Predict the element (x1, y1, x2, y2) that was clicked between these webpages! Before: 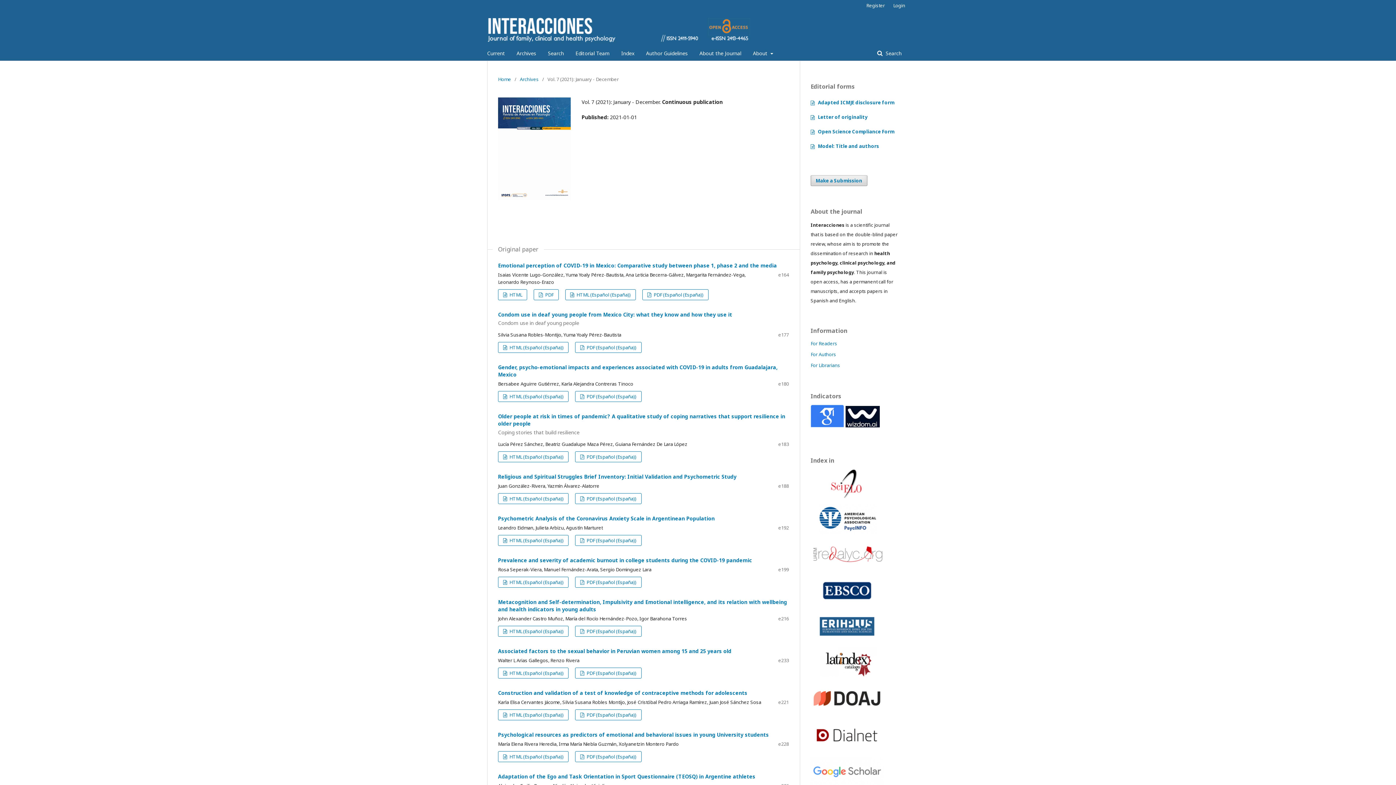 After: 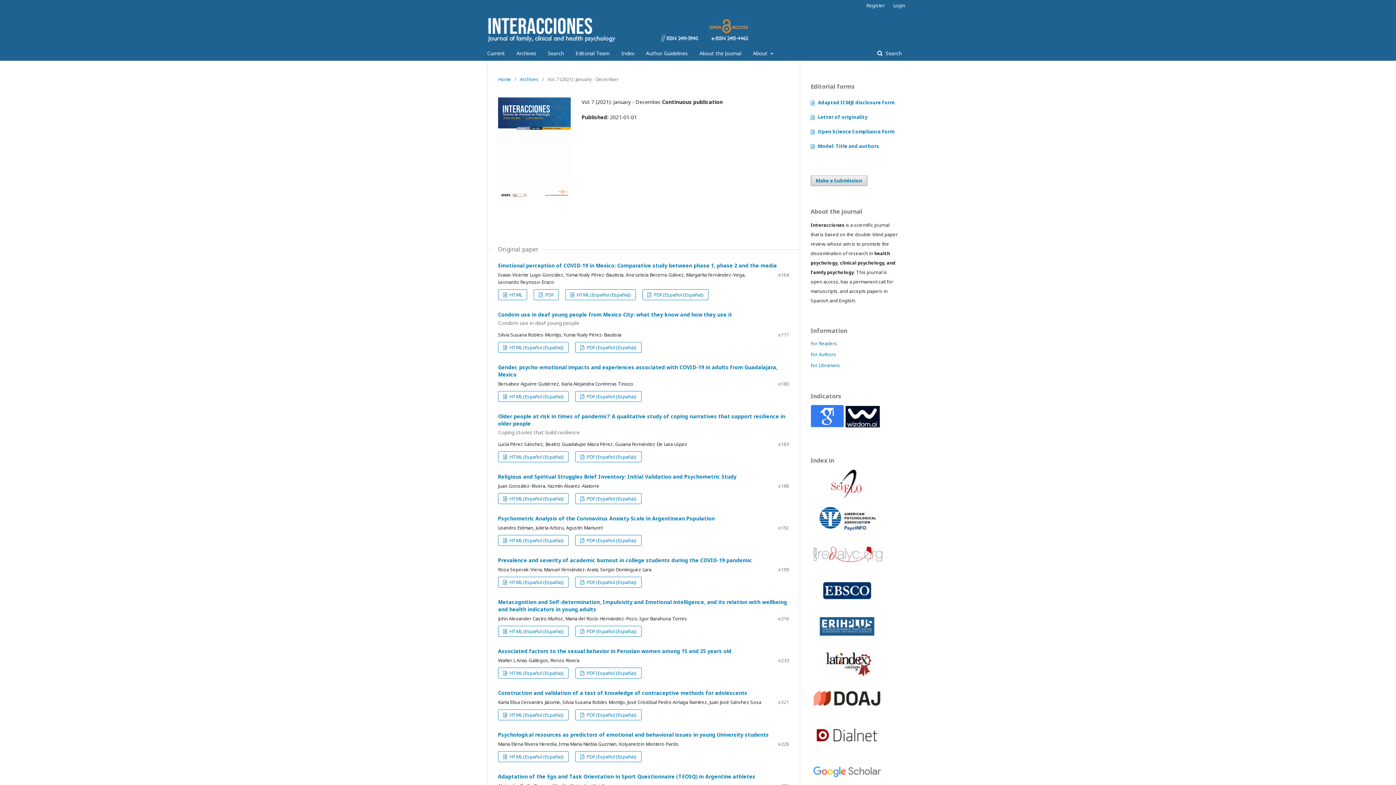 Action: bbox: (810, 422, 844, 429)